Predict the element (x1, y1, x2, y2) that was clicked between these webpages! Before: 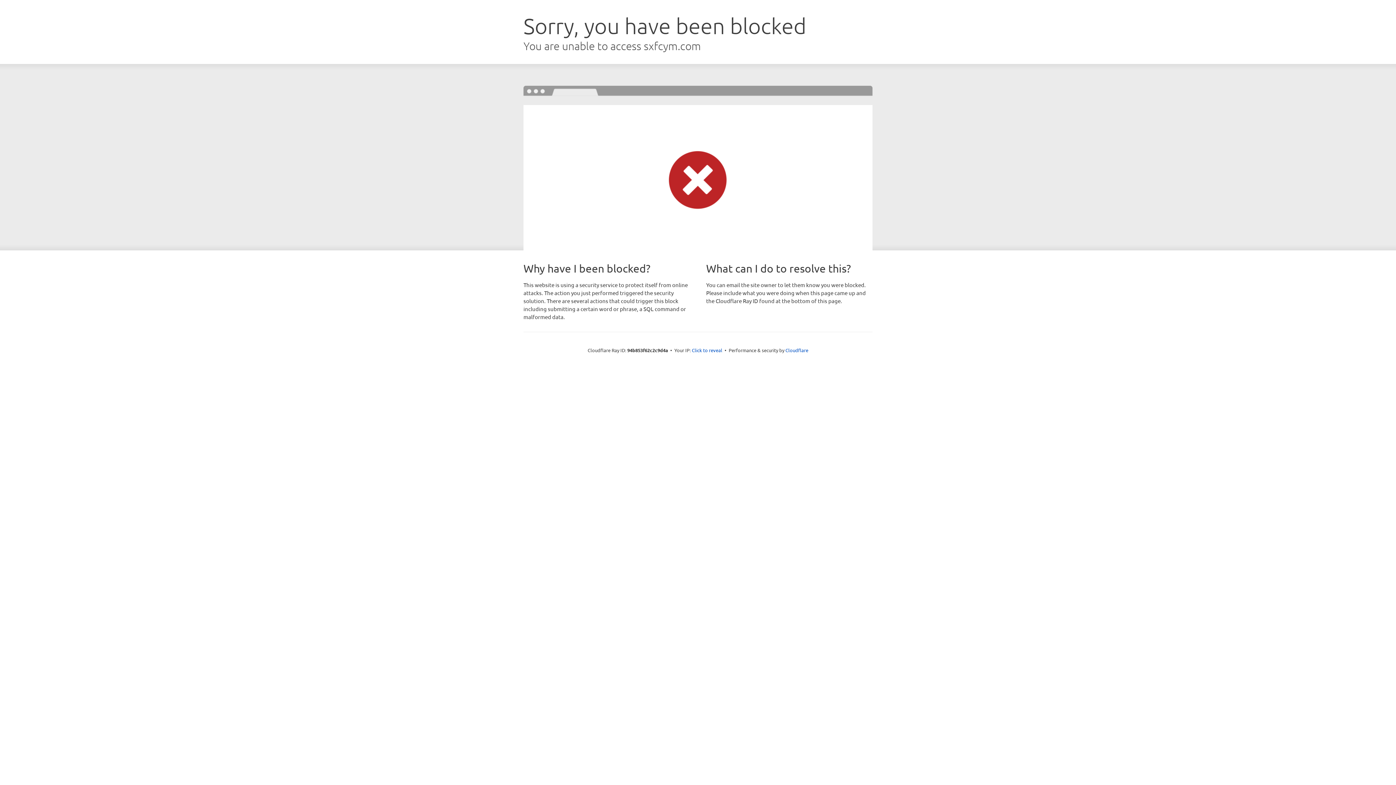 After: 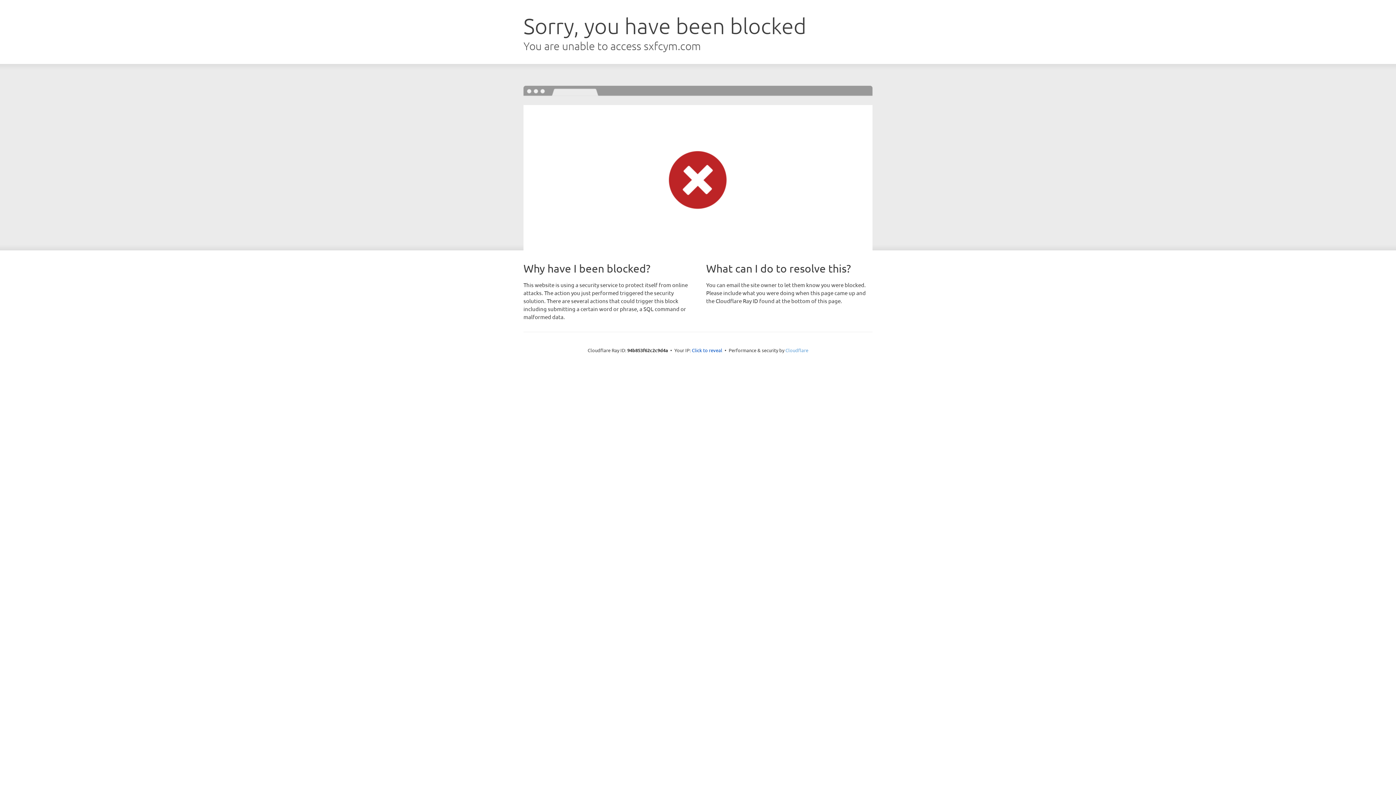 Action: bbox: (785, 347, 808, 353) label: Cloudflare